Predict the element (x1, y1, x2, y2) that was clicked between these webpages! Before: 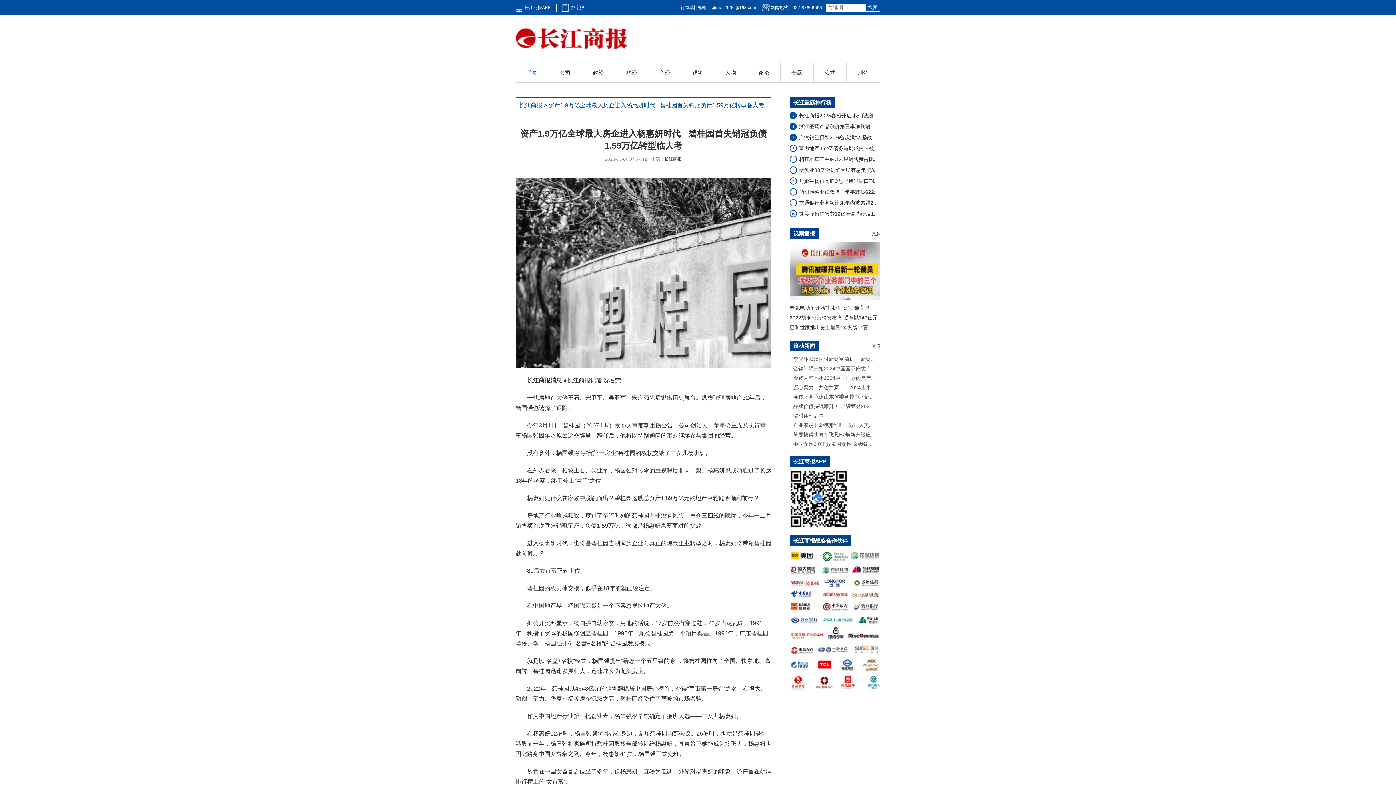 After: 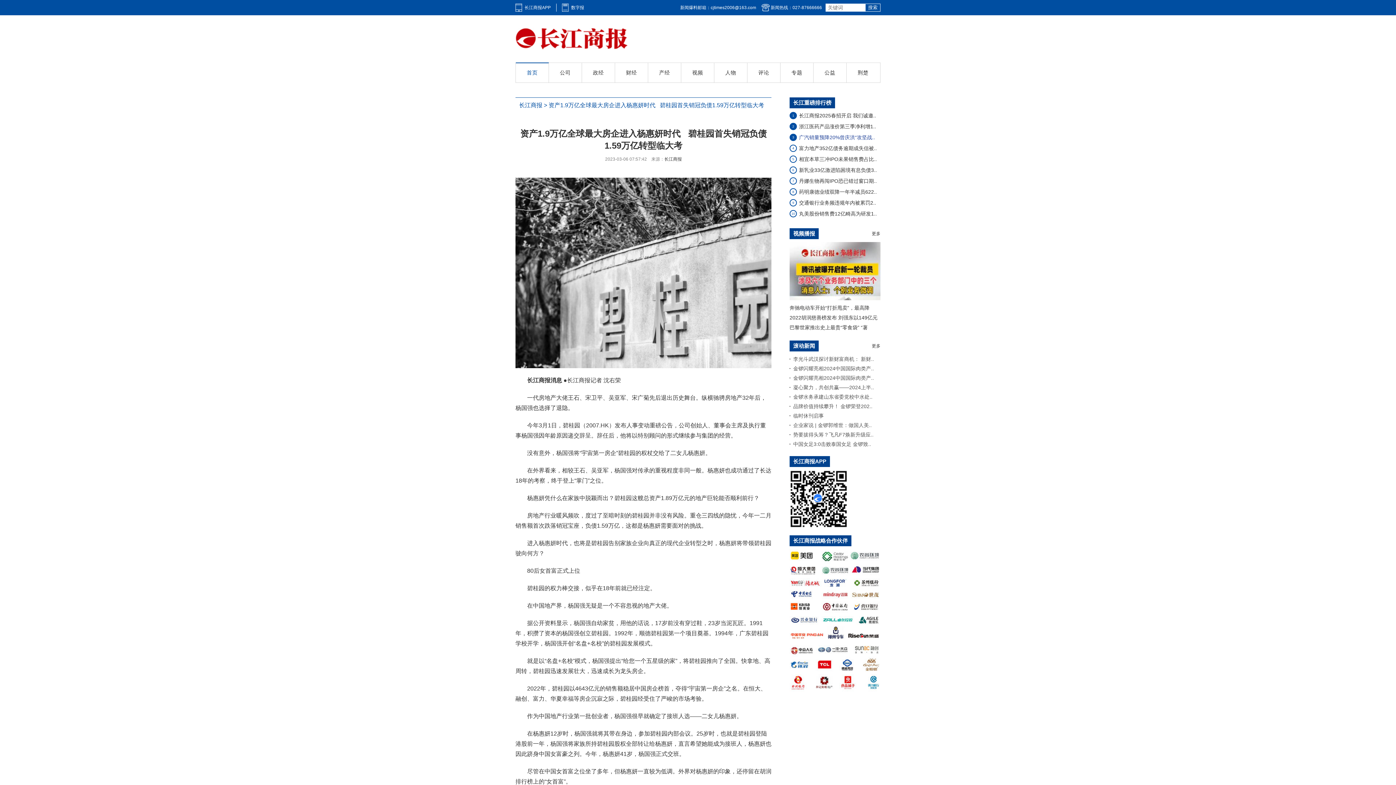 Action: label: 广汽销量预降20%曾庆洪“攻坚战.. bbox: (799, 134, 875, 140)